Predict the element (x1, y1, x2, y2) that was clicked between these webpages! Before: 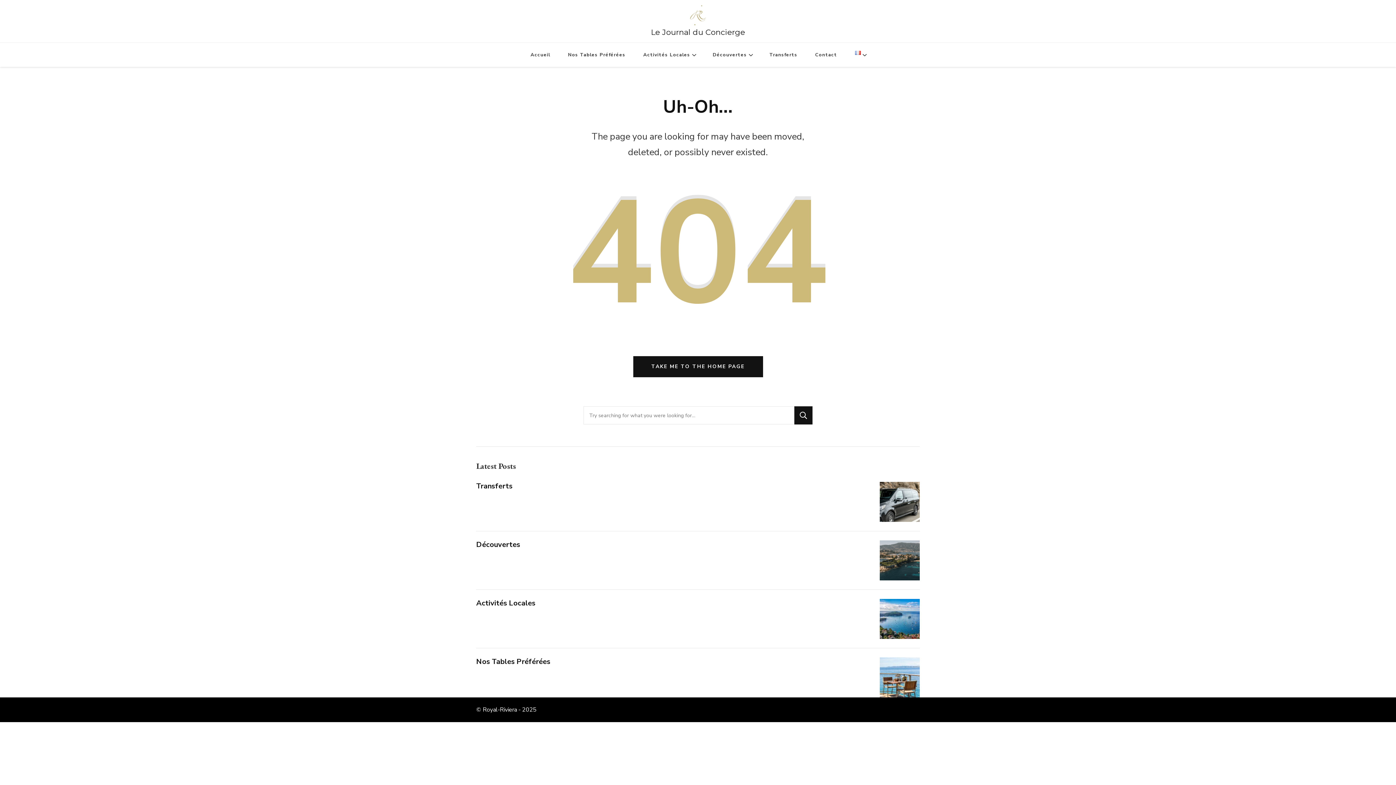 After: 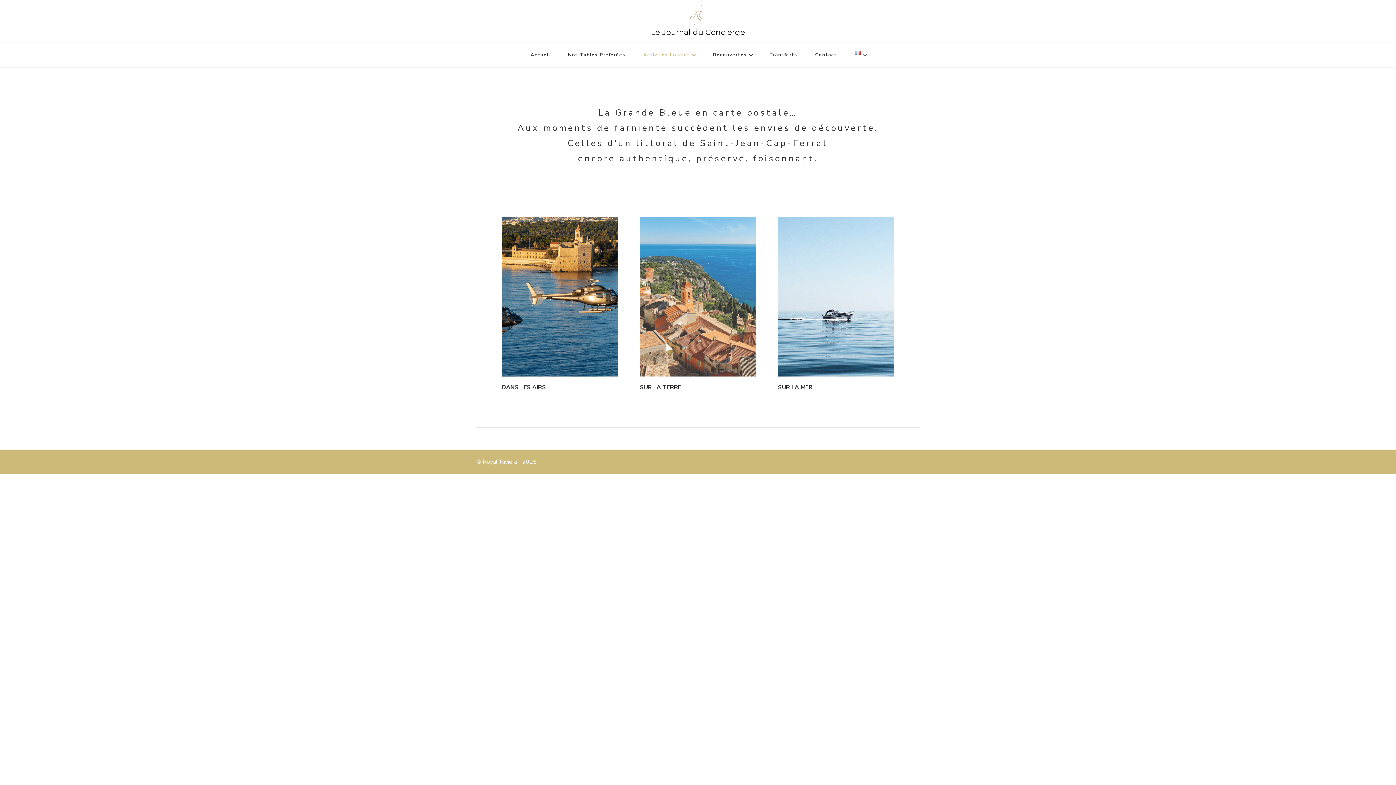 Action: label: Activités Locales bbox: (476, 598, 535, 608)